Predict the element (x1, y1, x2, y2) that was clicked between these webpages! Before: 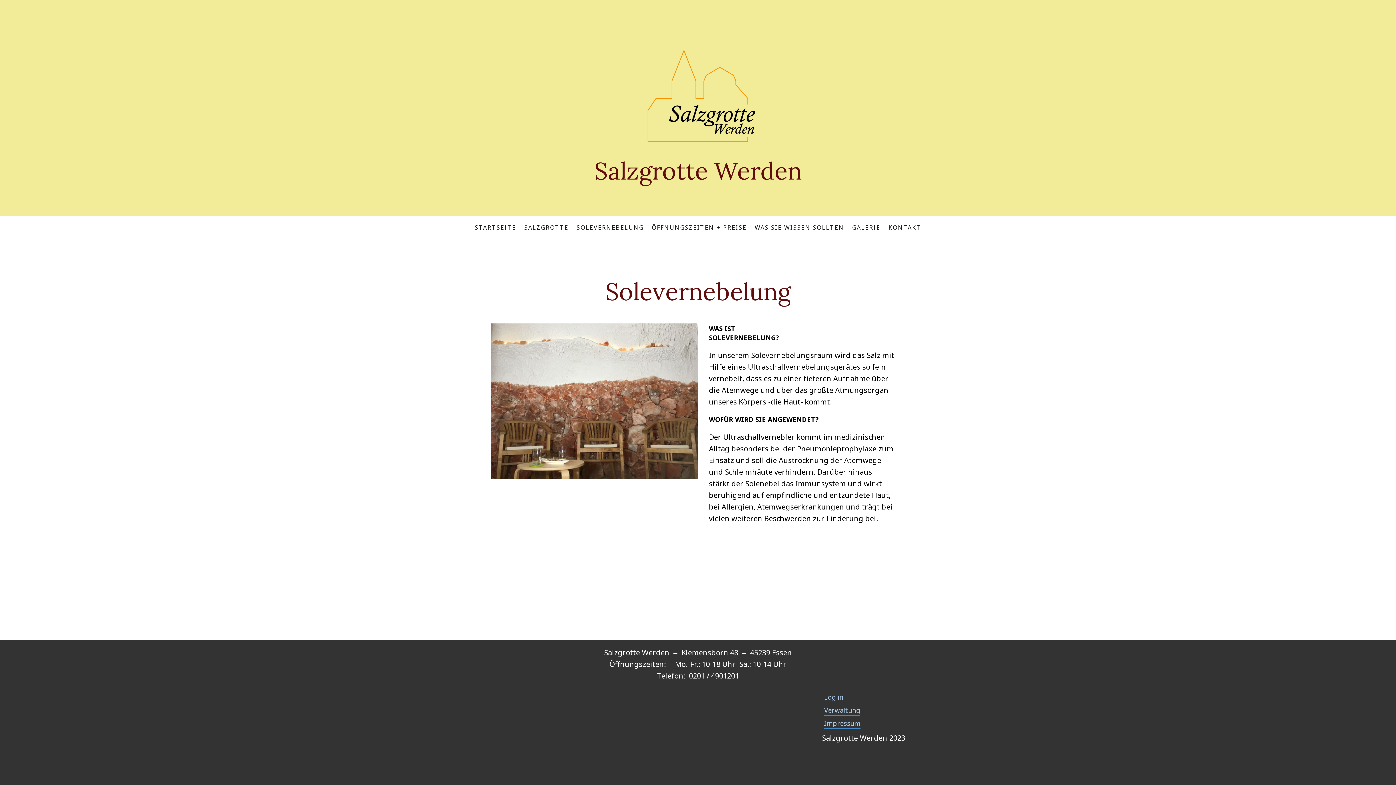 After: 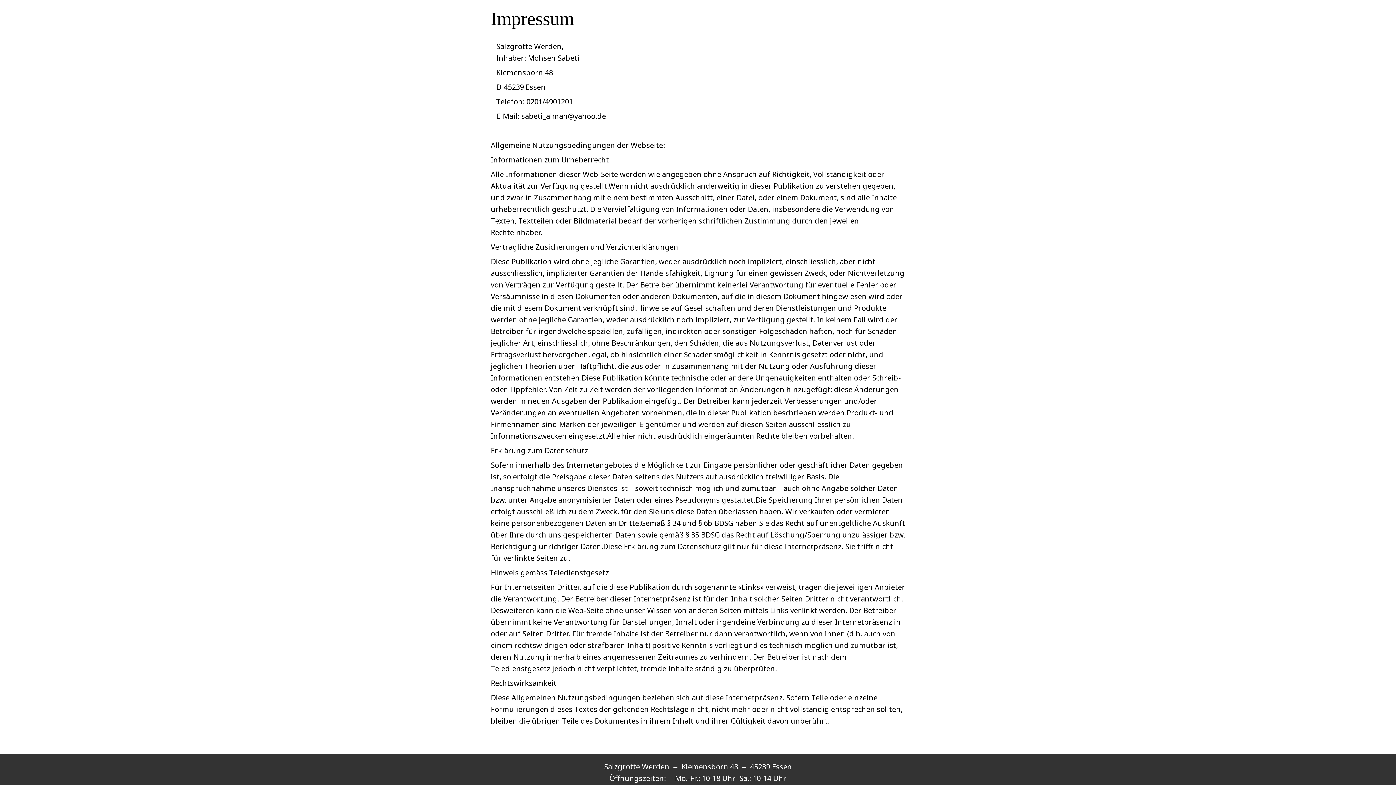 Action: bbox: (824, 718, 860, 729) label: Impressum